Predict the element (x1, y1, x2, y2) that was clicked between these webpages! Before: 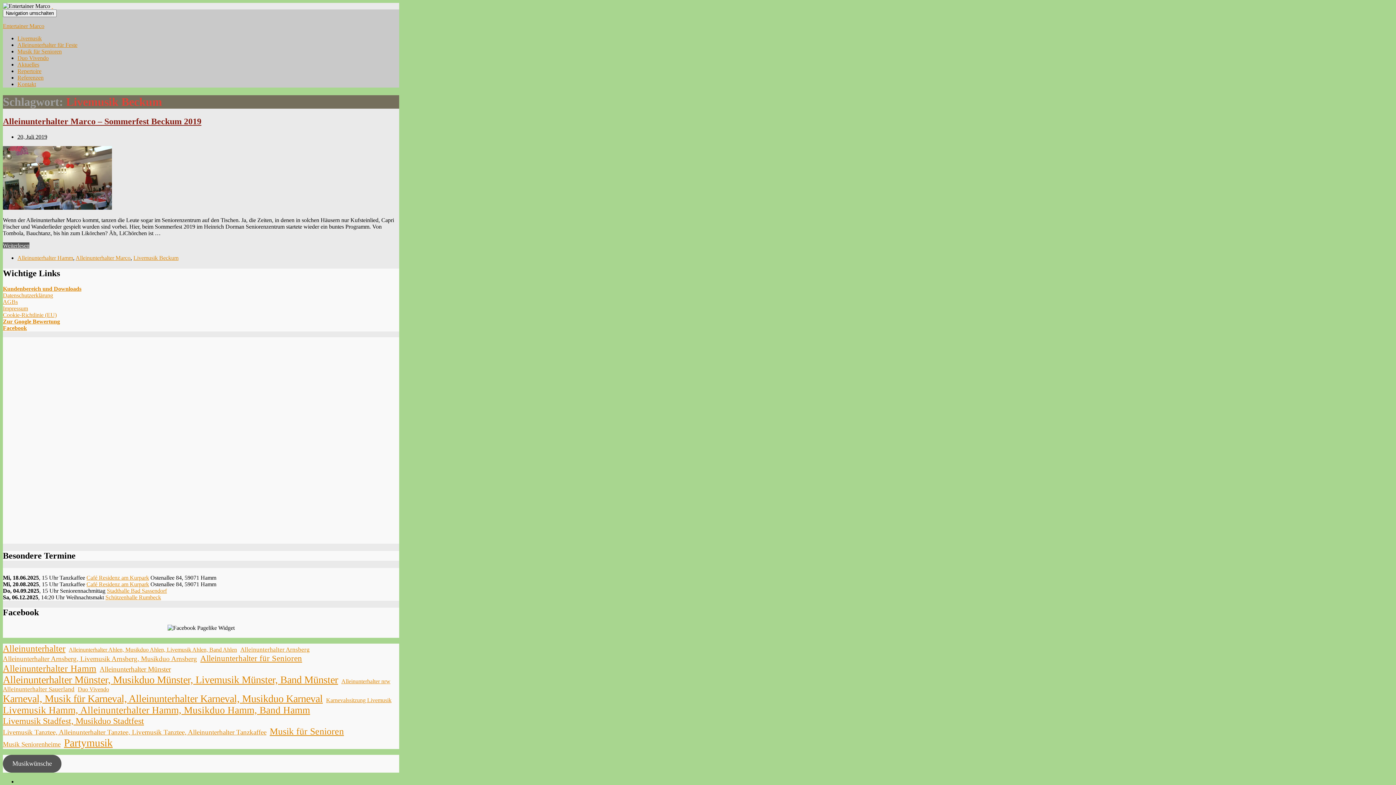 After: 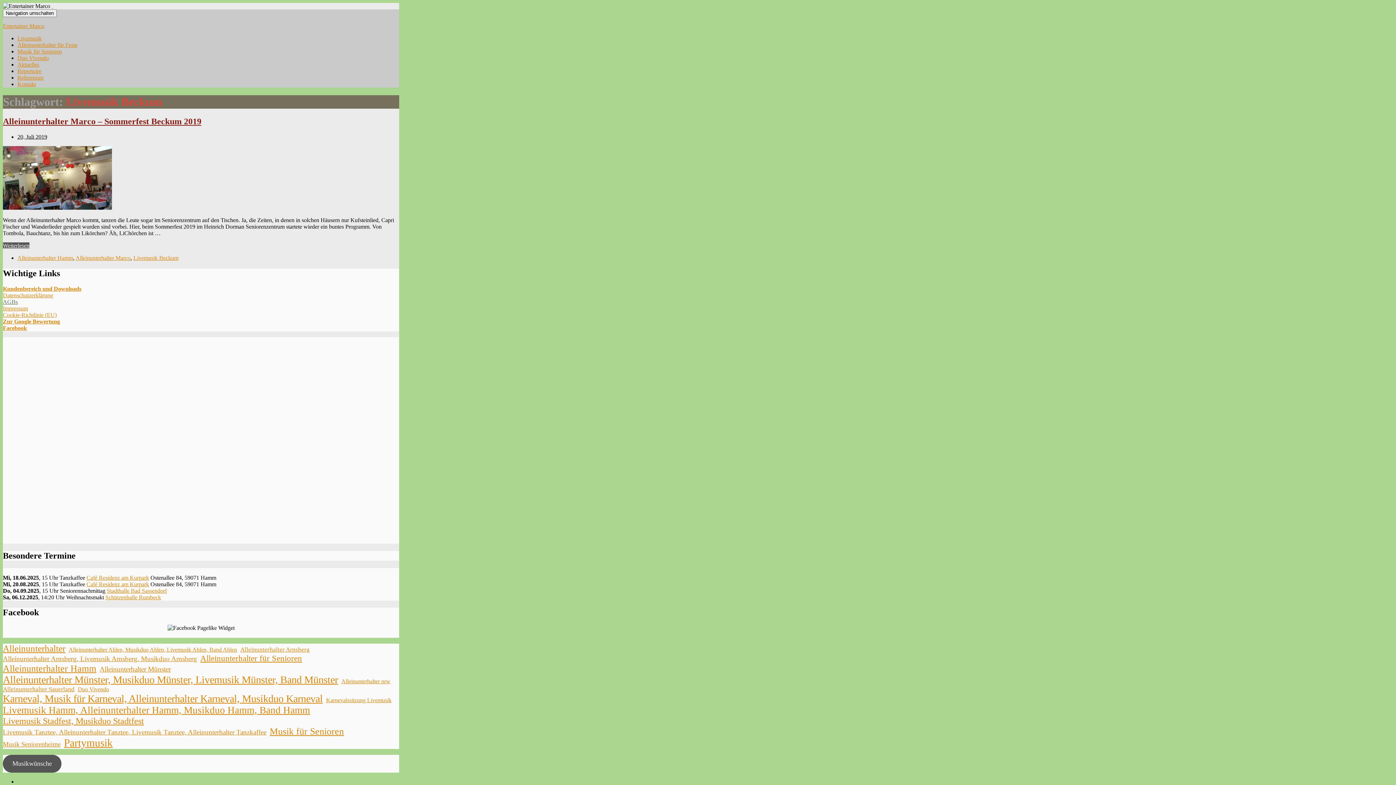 Action: bbox: (2, 298, 17, 304) label: AGBs